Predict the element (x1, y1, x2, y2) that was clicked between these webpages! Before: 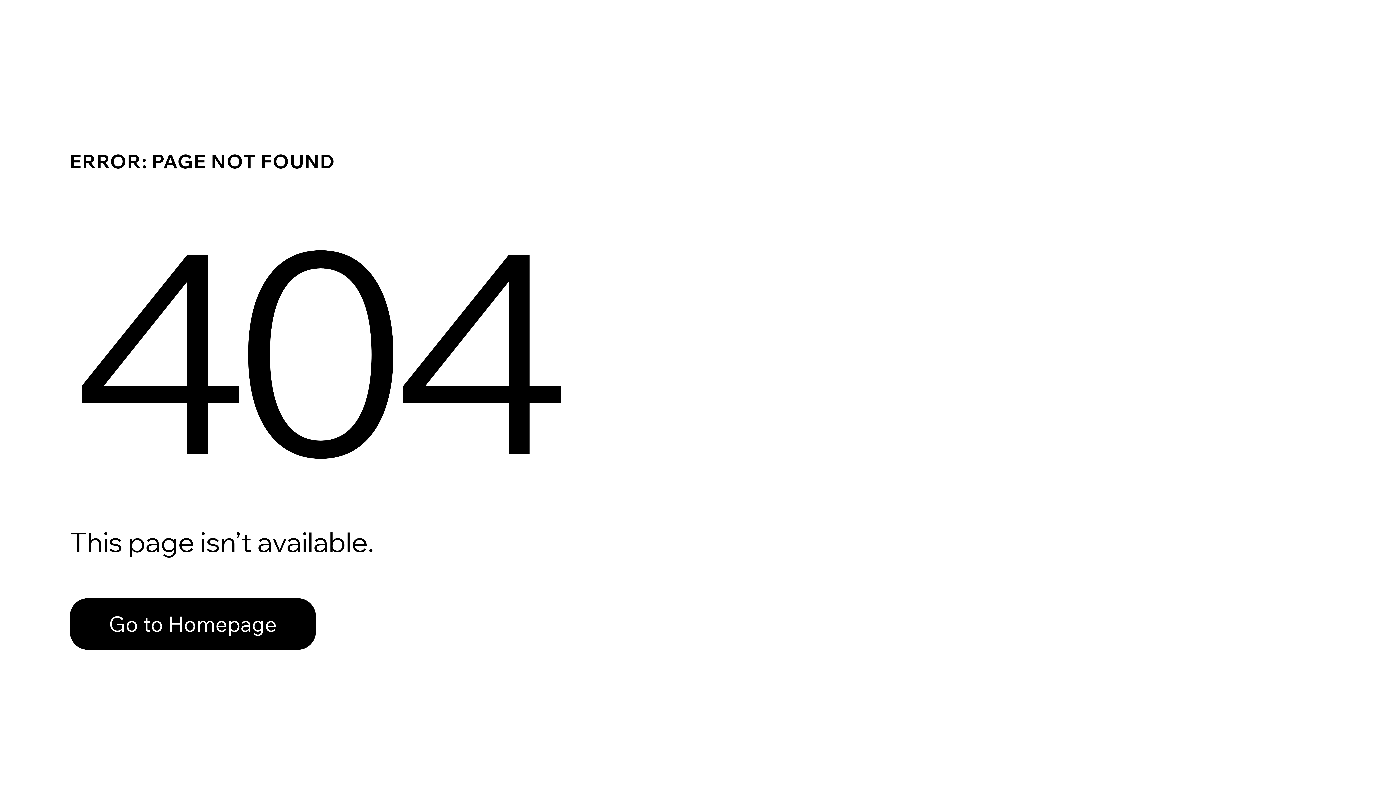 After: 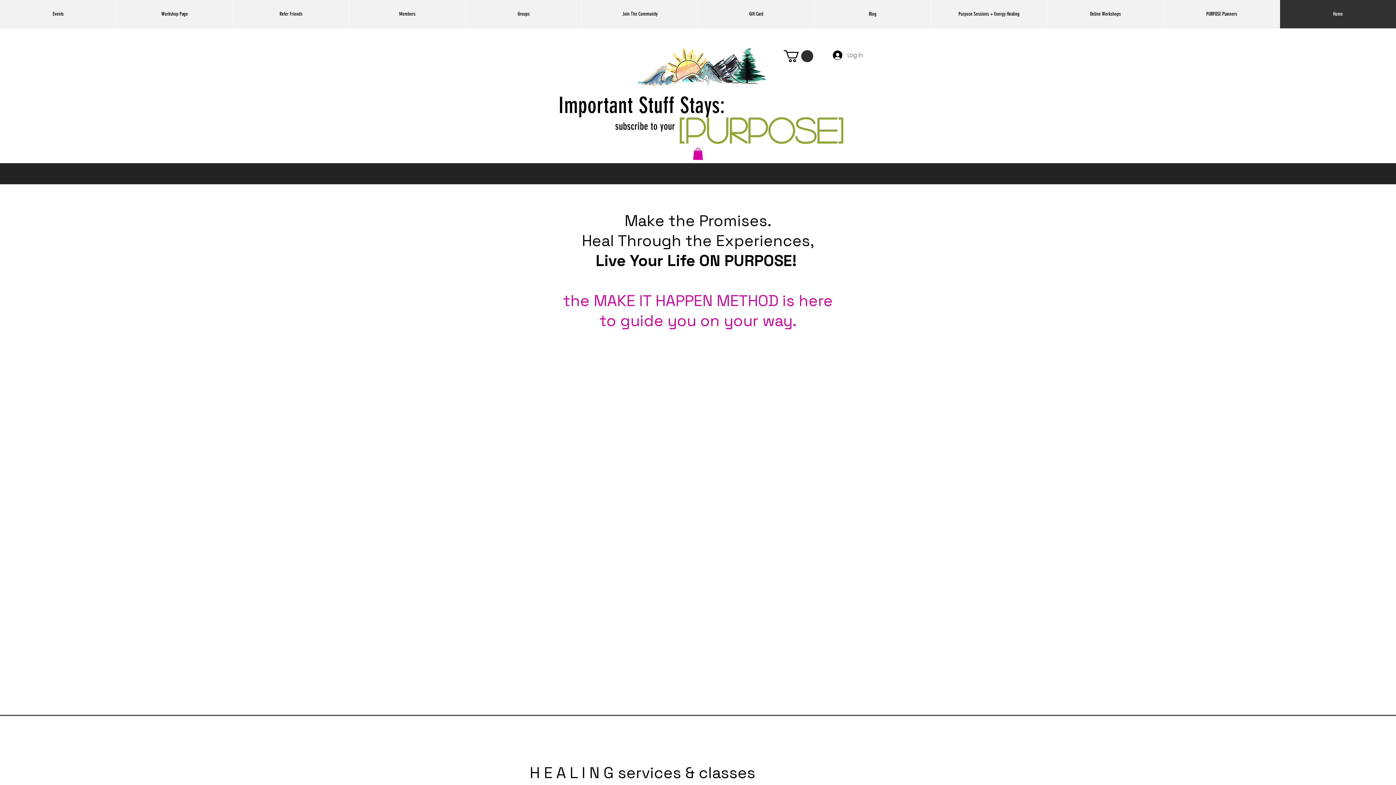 Action: label: Go to Homepage bbox: (69, 598, 316, 650)